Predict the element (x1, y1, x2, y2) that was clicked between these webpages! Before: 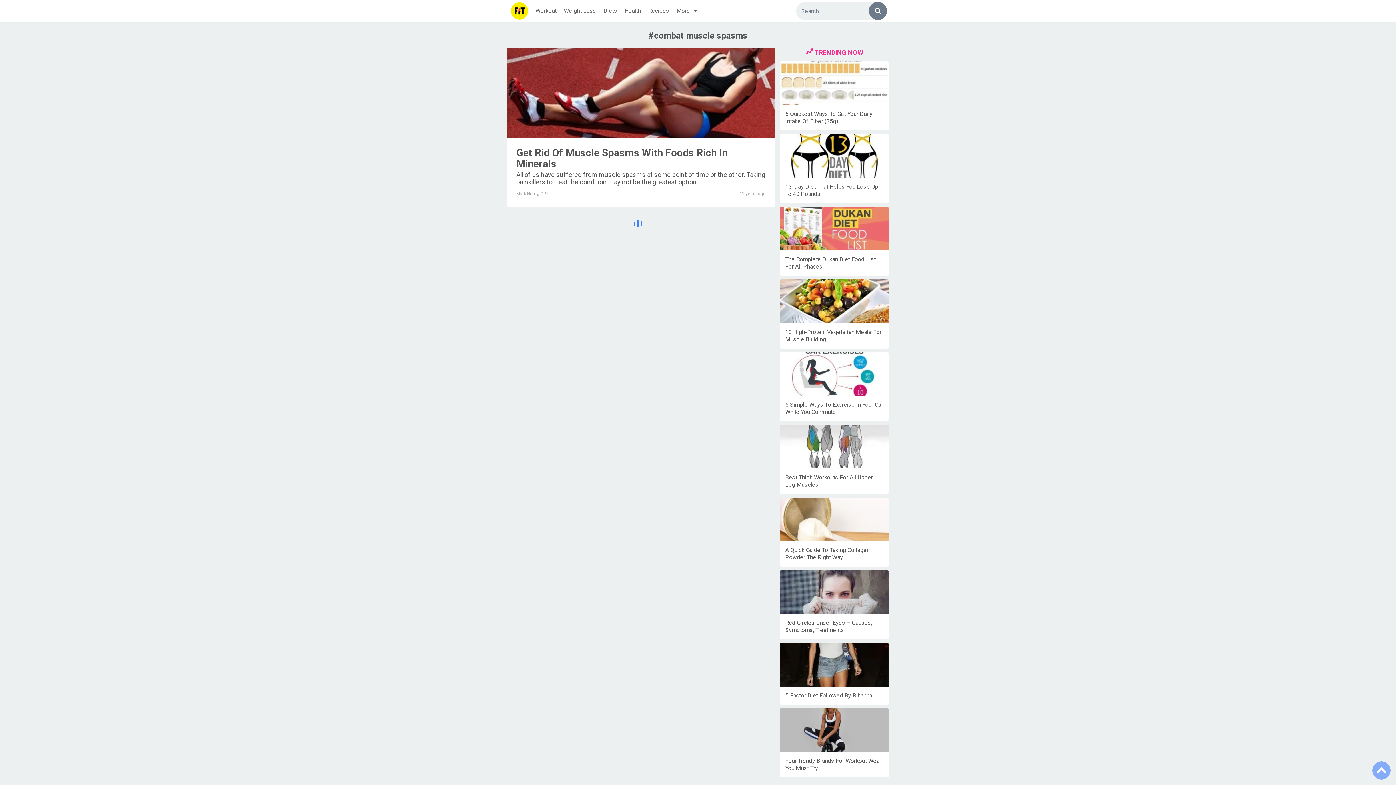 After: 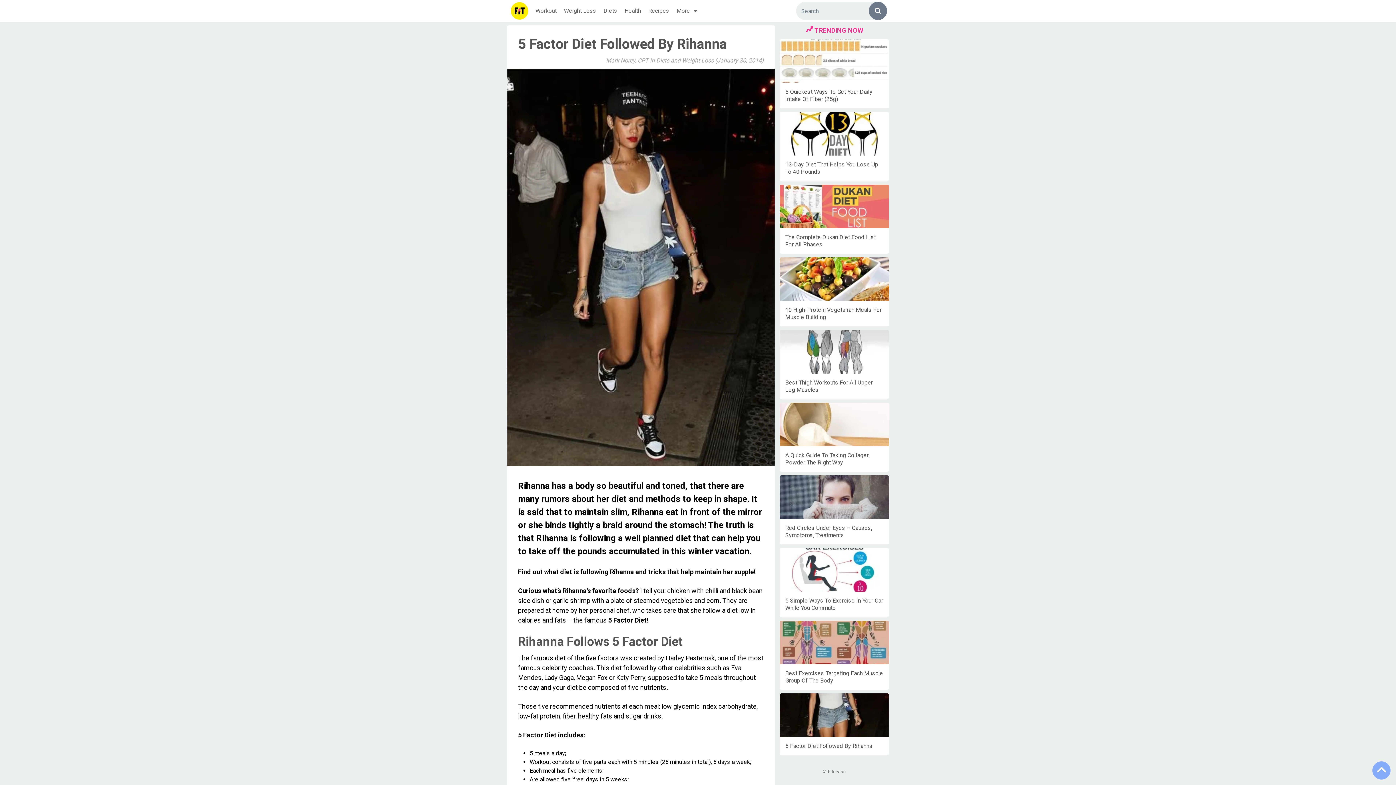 Action: label: 5 Factor Diet Followed By Rihanna bbox: (785, 692, 872, 699)